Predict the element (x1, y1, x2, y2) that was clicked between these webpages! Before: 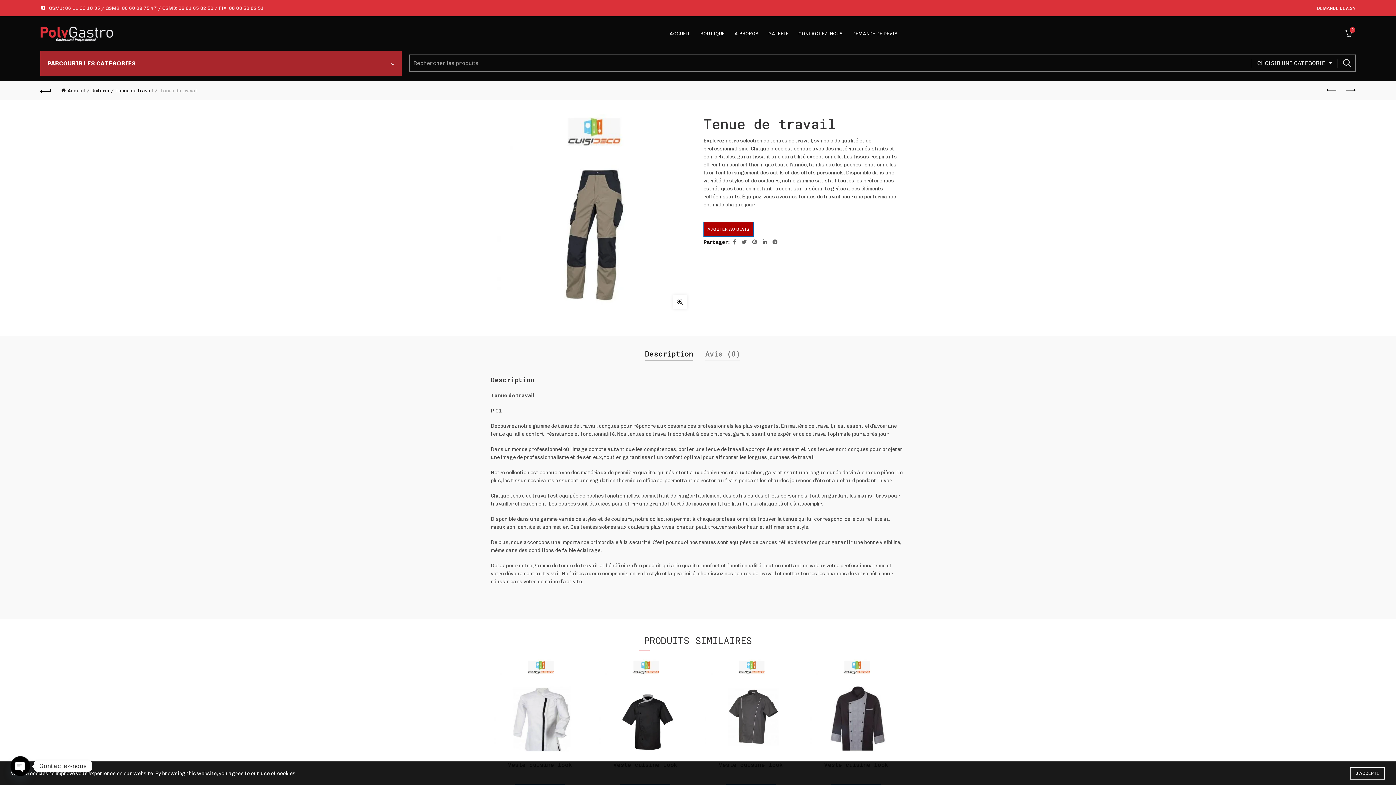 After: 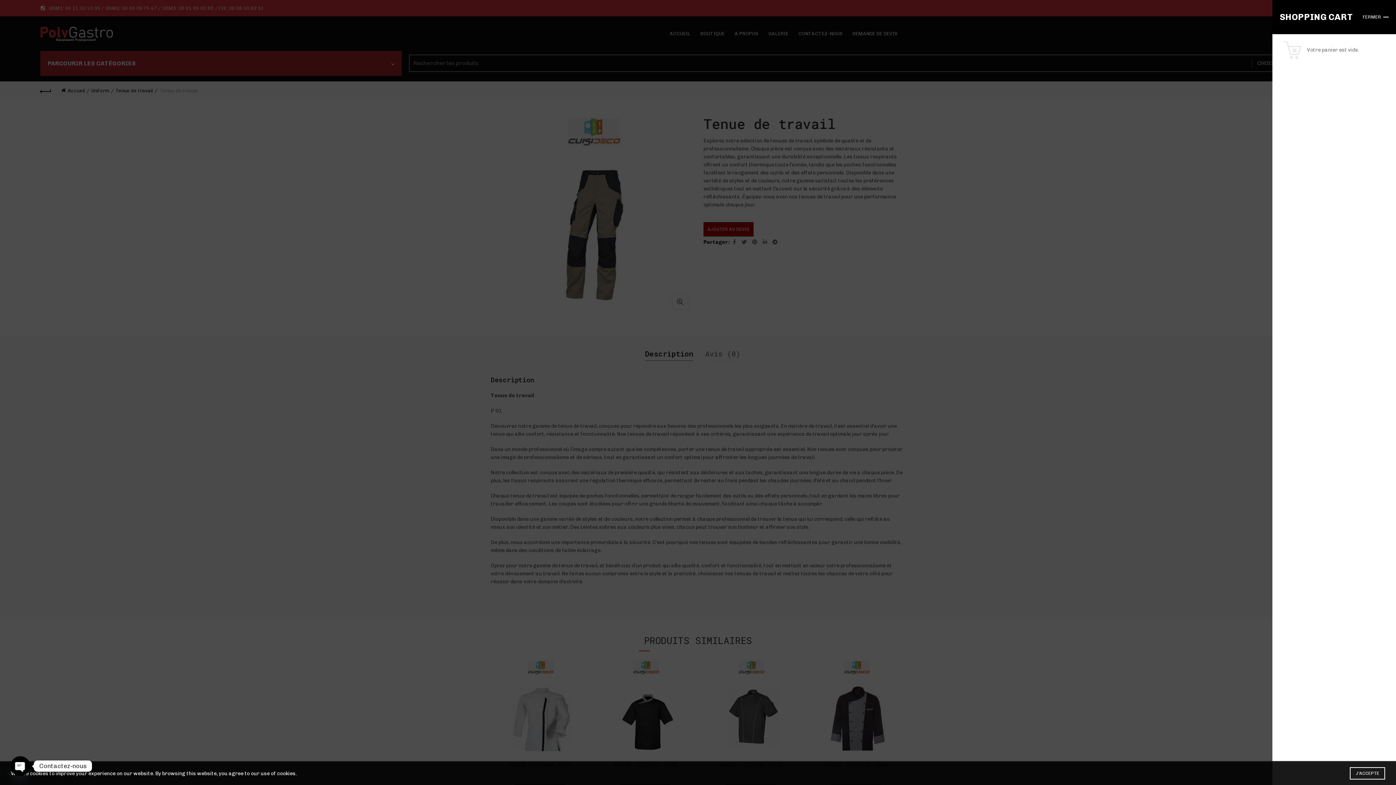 Action: bbox: (1343, 28, 1356, 38) label:  
0